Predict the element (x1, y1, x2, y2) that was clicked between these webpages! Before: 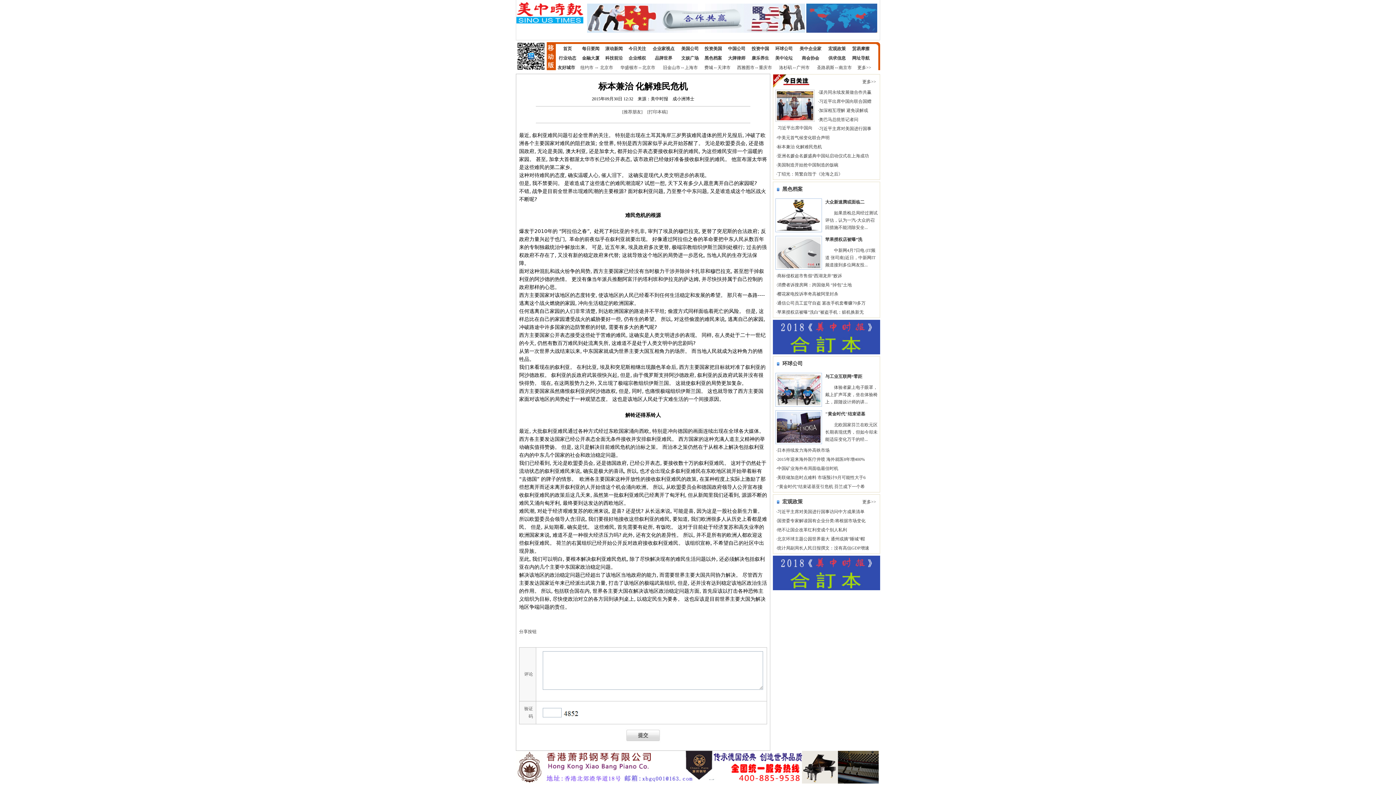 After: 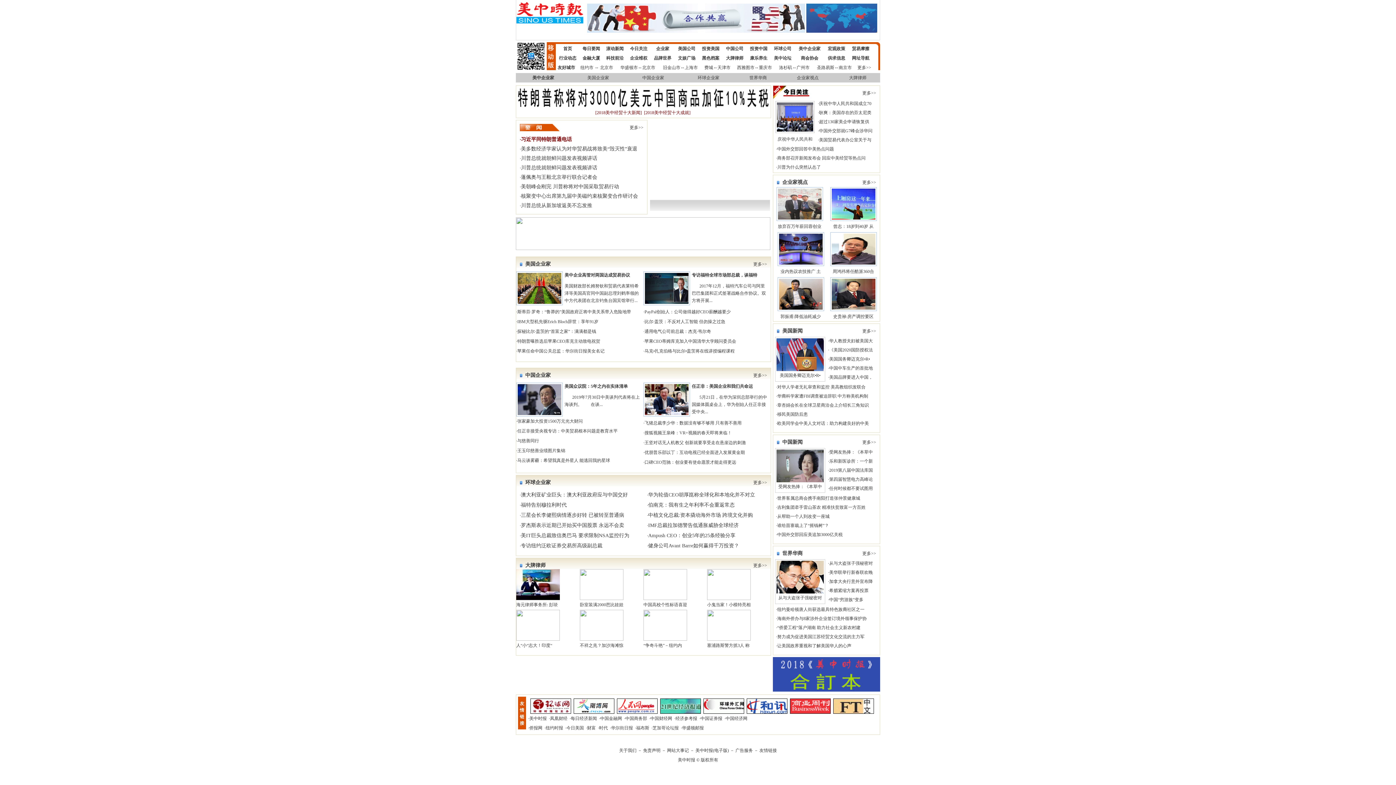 Action: bbox: (799, 46, 821, 51) label: 美中企业家